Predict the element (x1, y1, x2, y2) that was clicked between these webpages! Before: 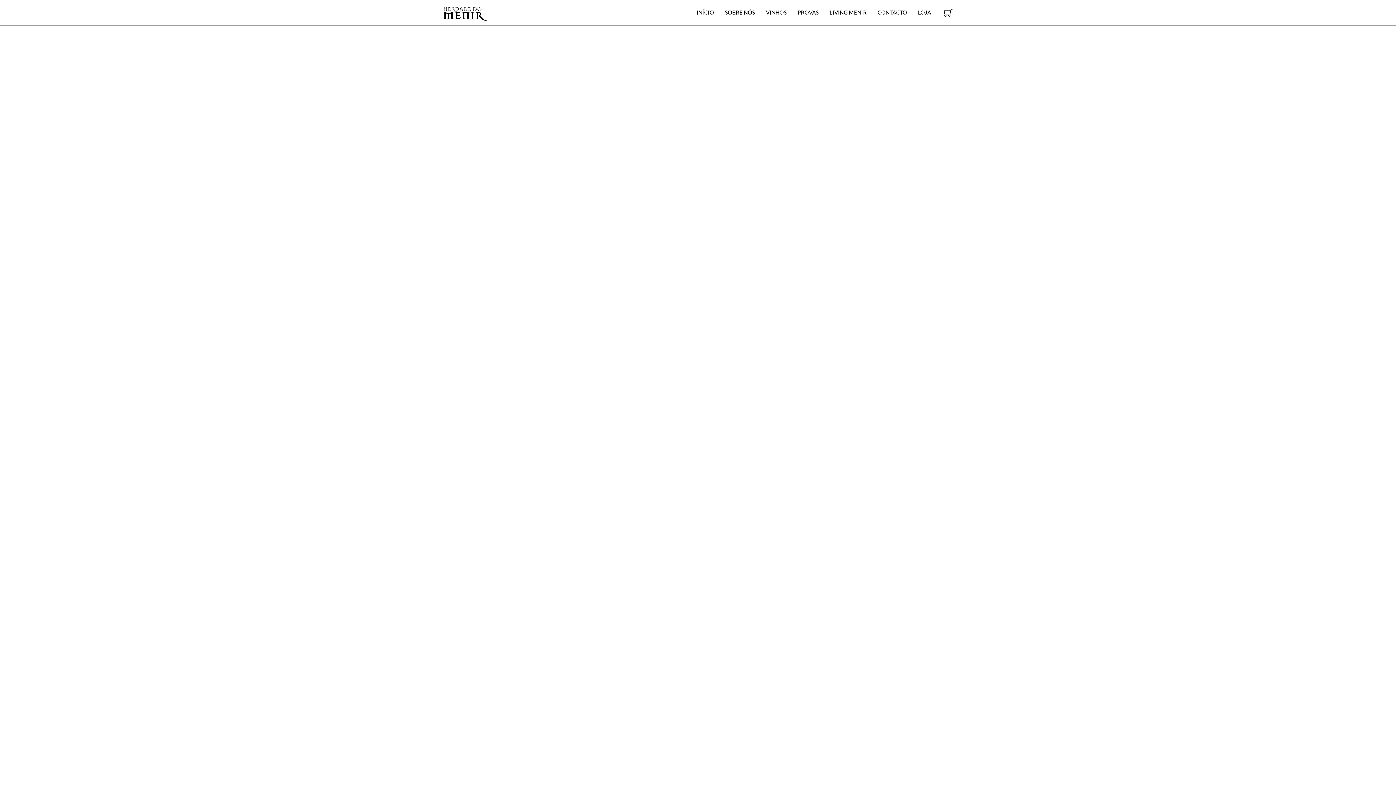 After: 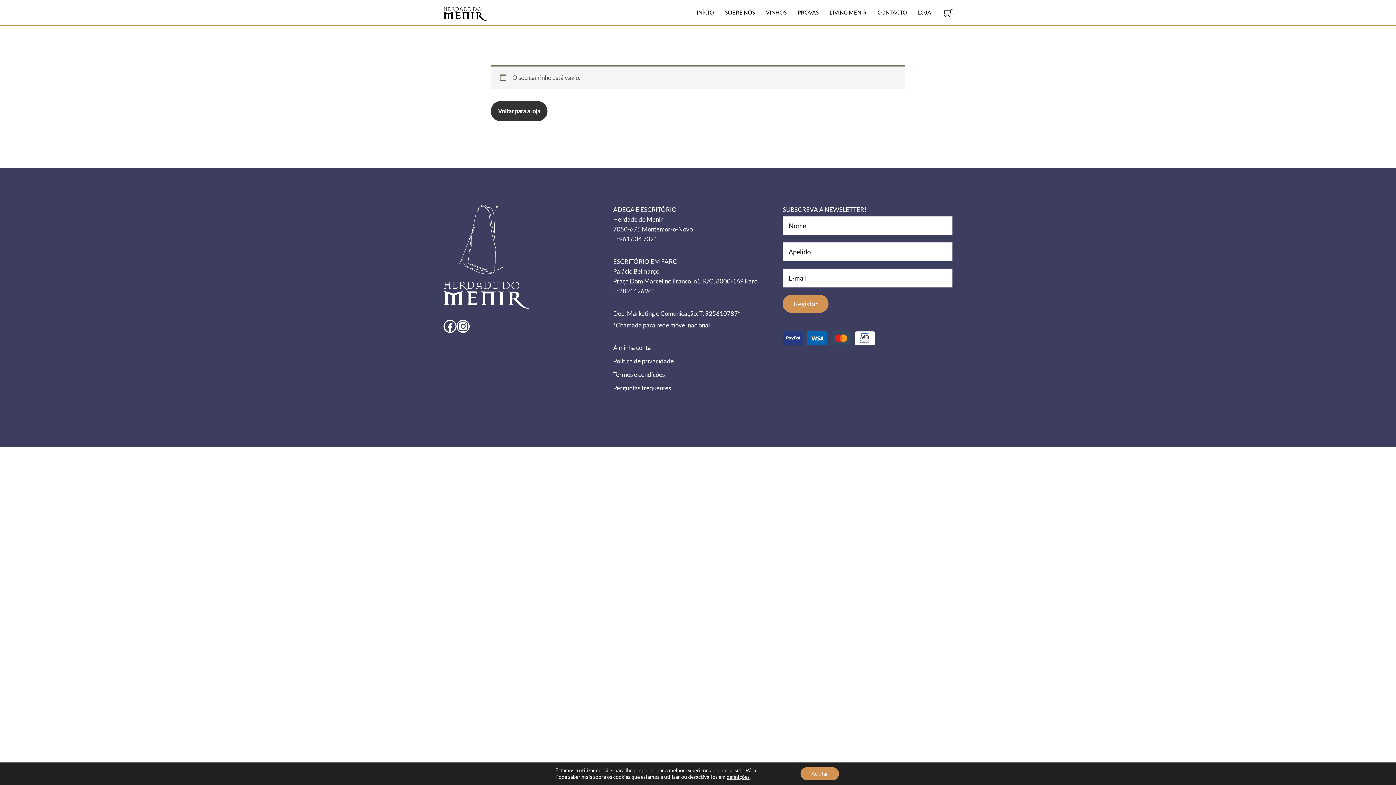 Action: label: CARRINHO bbox: (944, 8, 954, 22)